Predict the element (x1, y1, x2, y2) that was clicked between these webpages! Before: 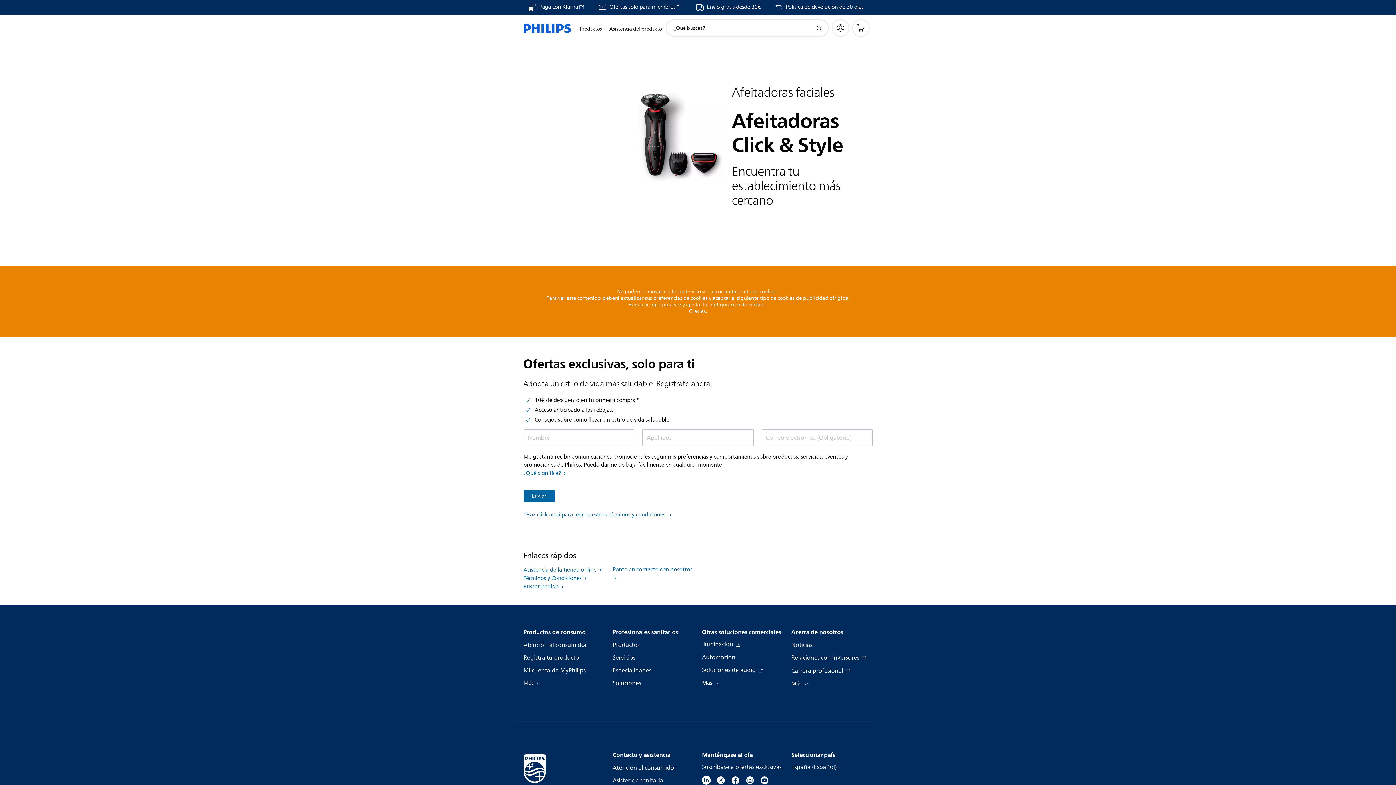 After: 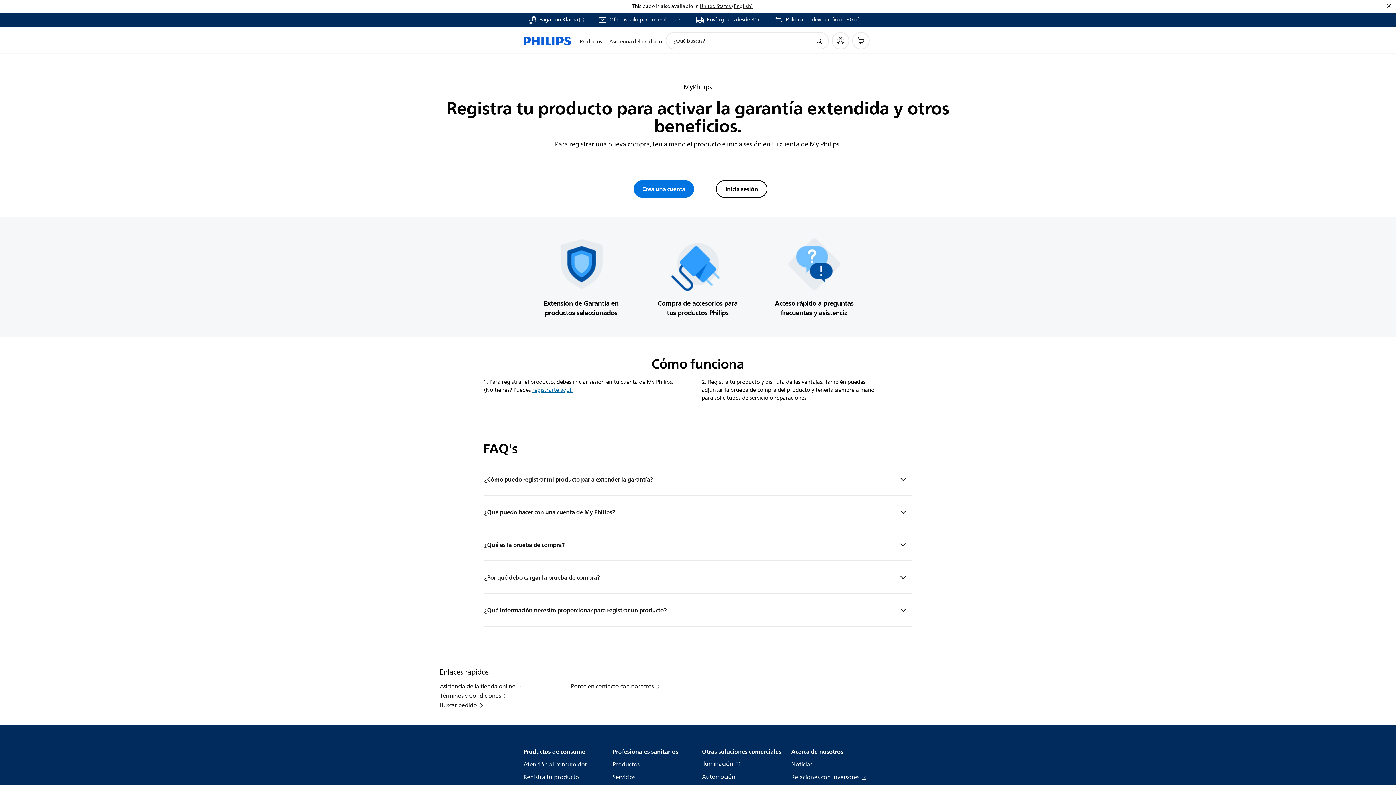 Action: label: Registra tu producto bbox: (523, 654, 579, 662)